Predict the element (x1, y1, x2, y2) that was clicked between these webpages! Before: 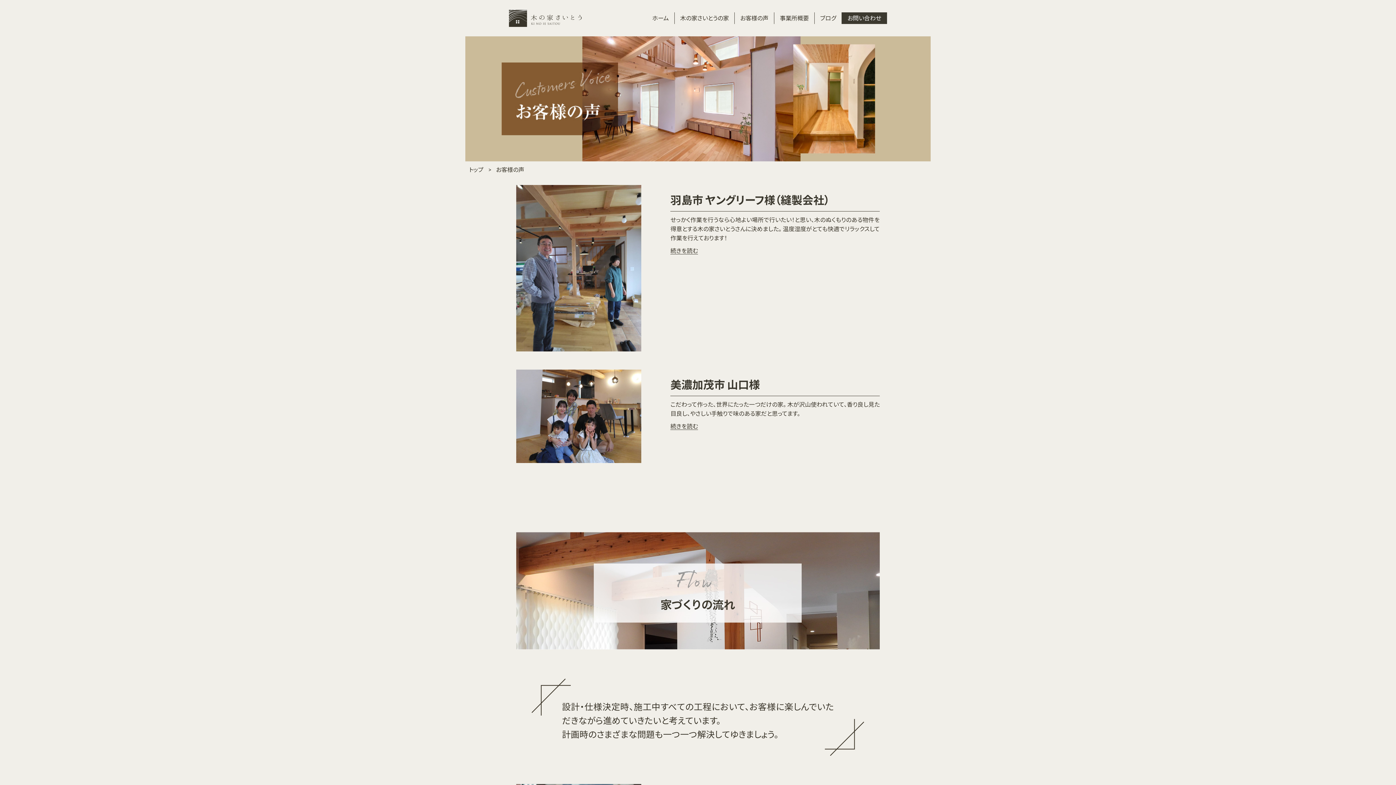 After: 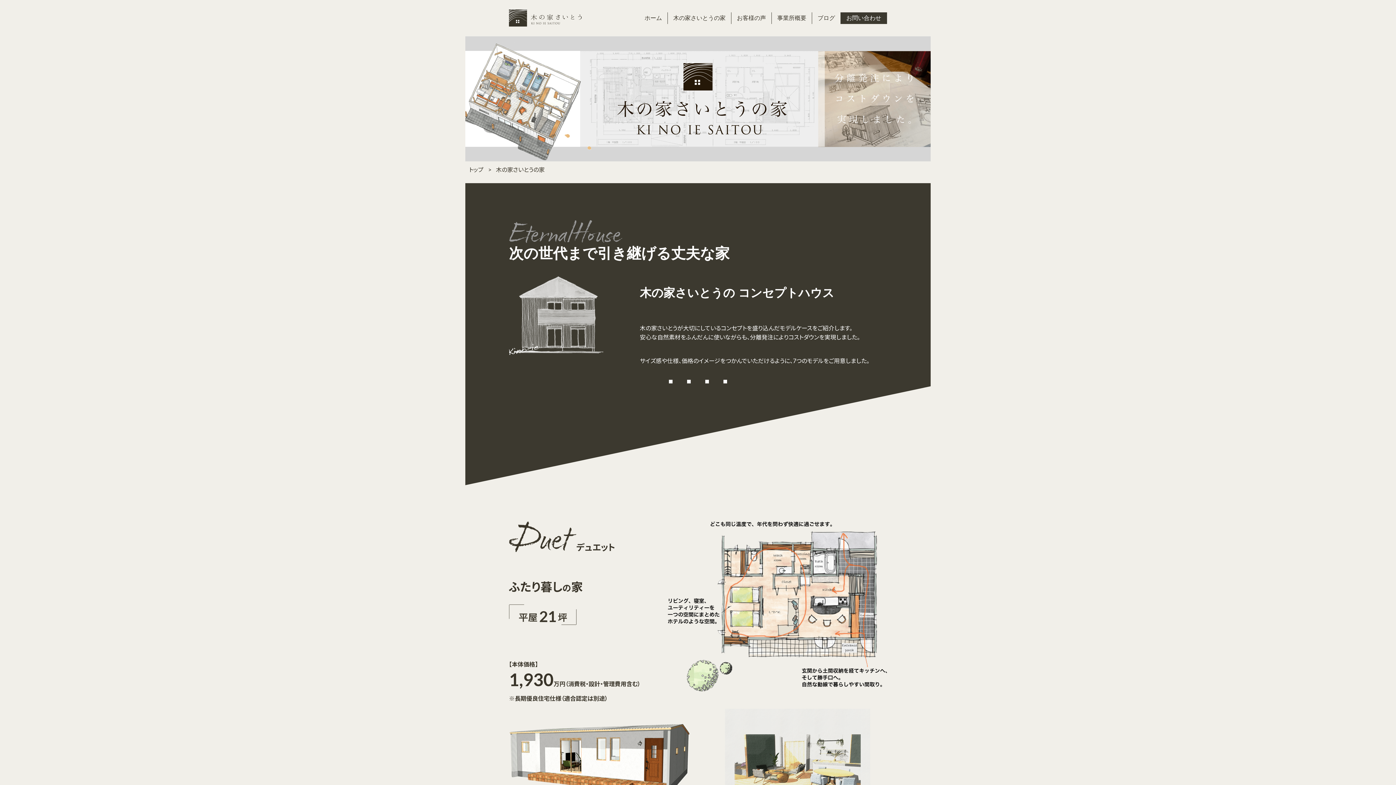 Action: label: 木の家さいとうの家 bbox: (674, 12, 734, 24)